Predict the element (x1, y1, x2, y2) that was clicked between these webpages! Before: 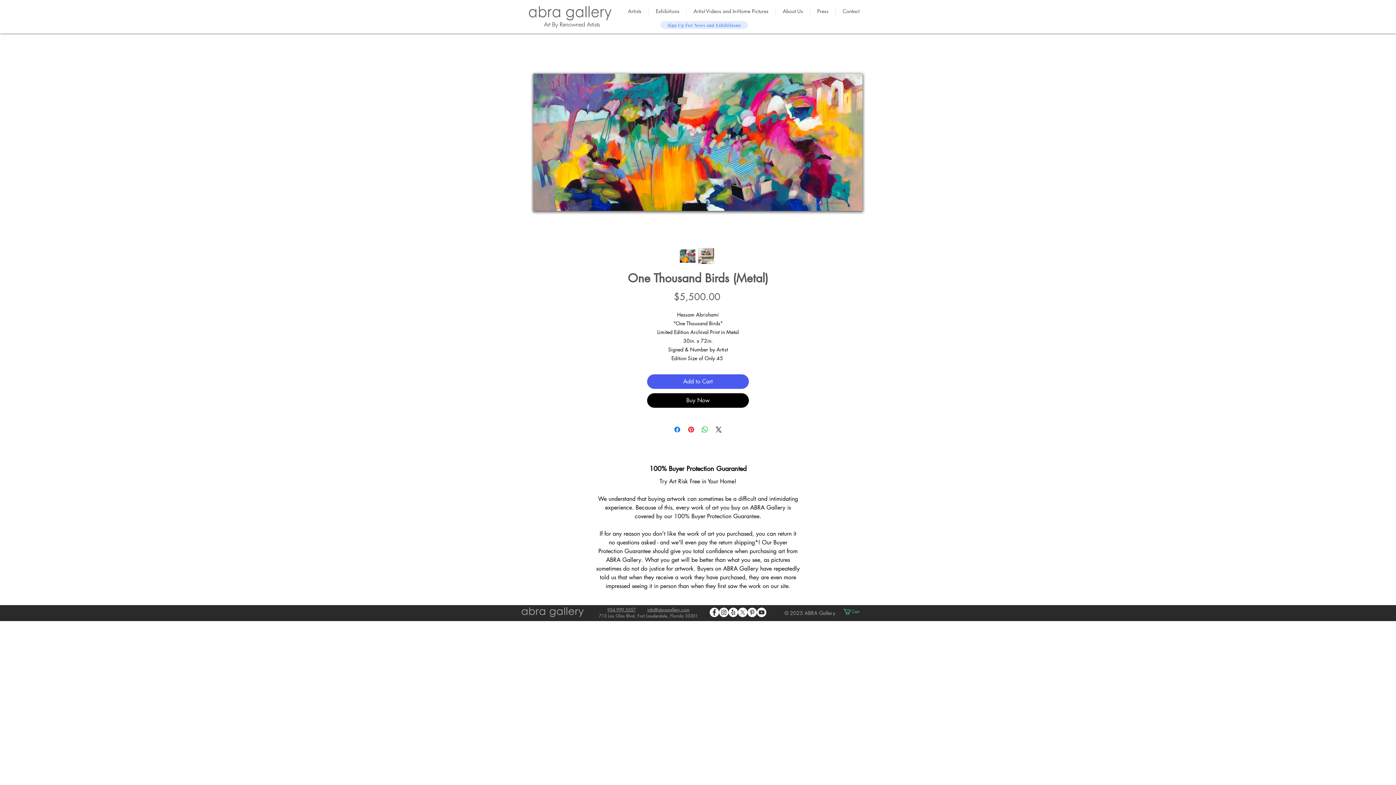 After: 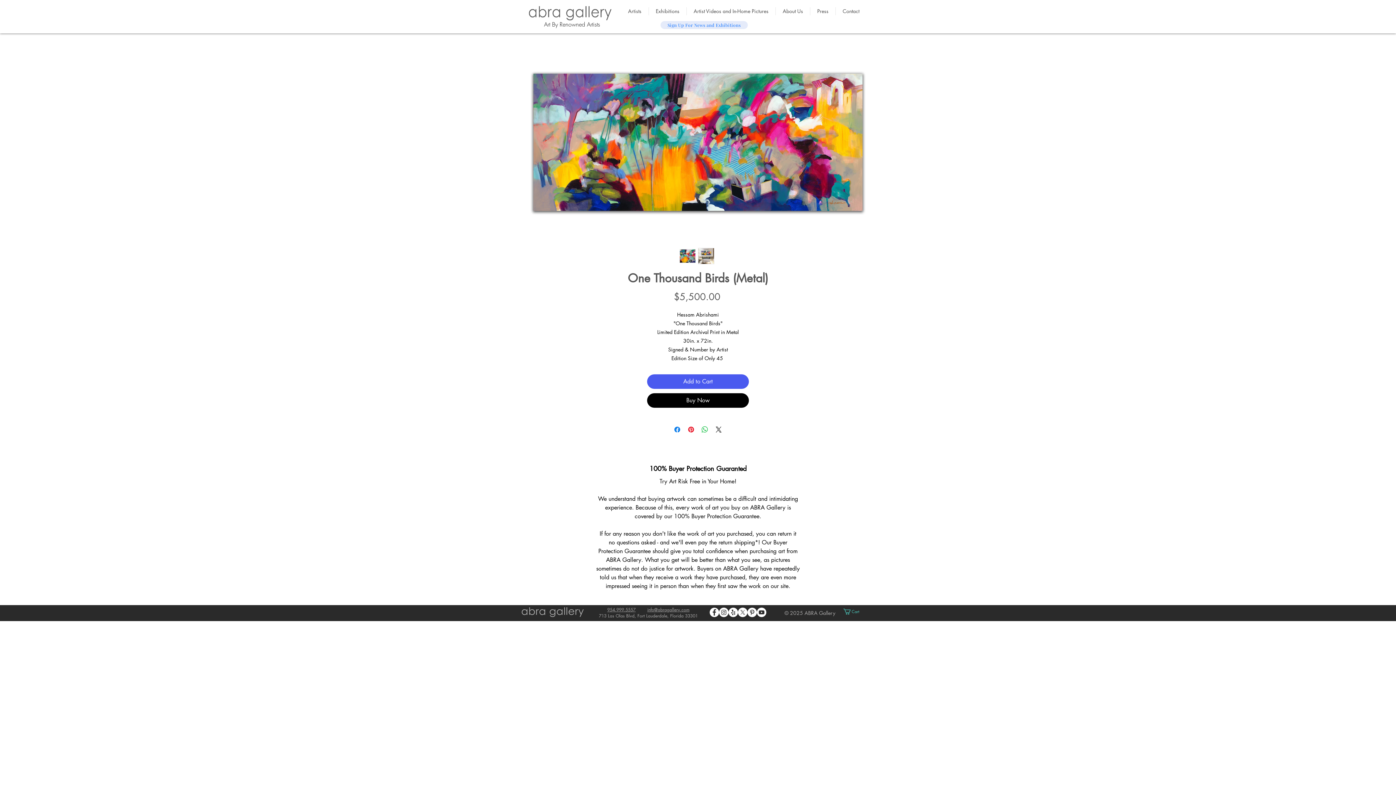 Action: bbox: (757, 608, 766, 617) label: Youtube